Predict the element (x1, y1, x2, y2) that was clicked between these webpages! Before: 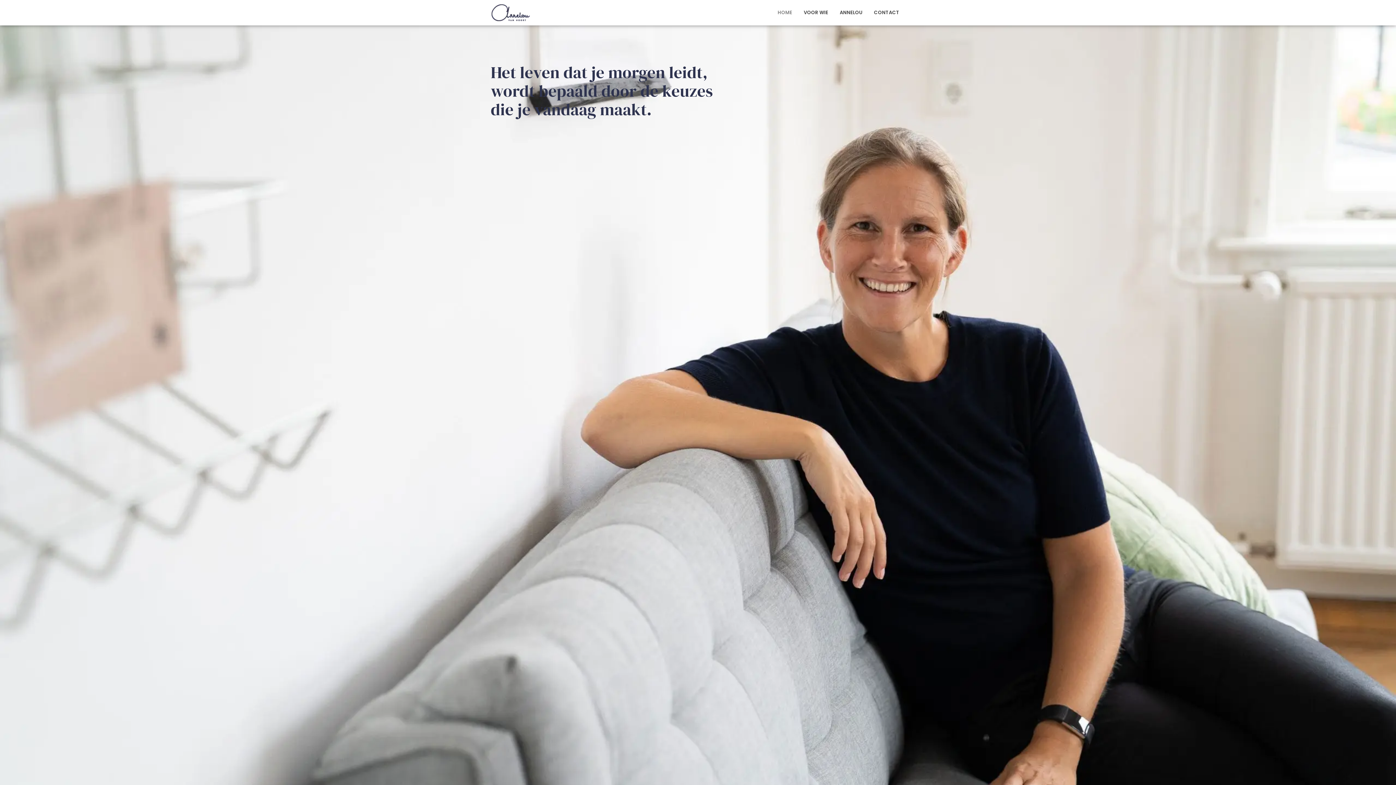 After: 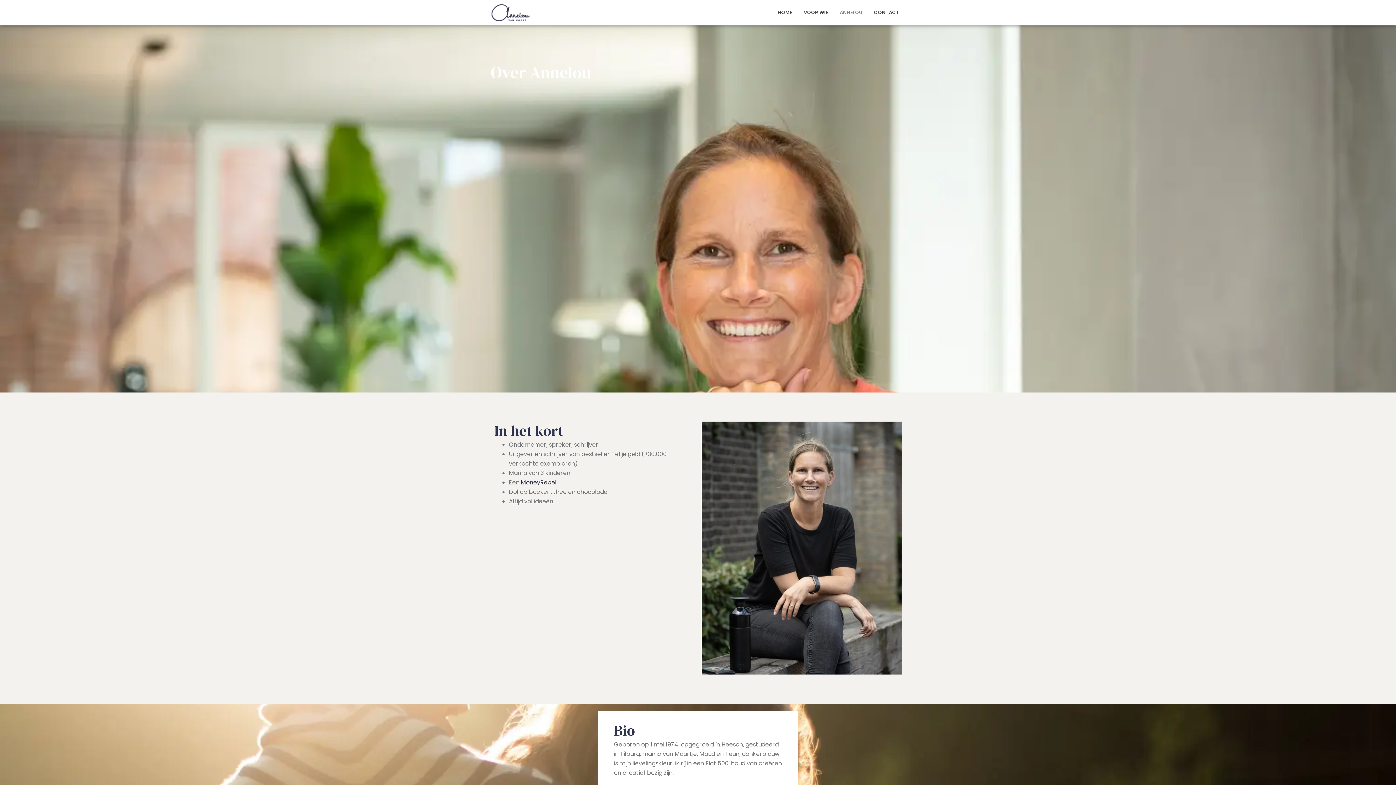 Action: bbox: (840, 9, 862, 16) label: ANNELOU